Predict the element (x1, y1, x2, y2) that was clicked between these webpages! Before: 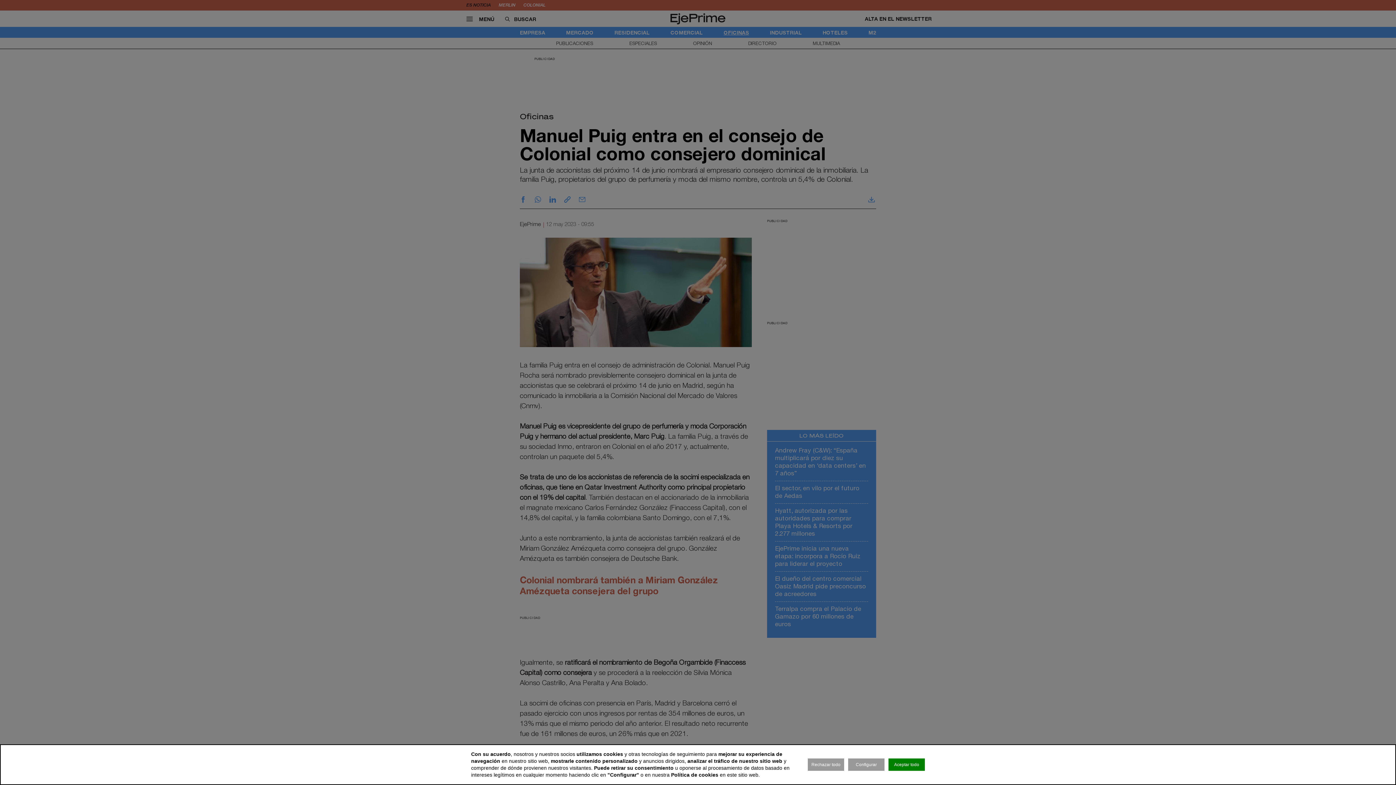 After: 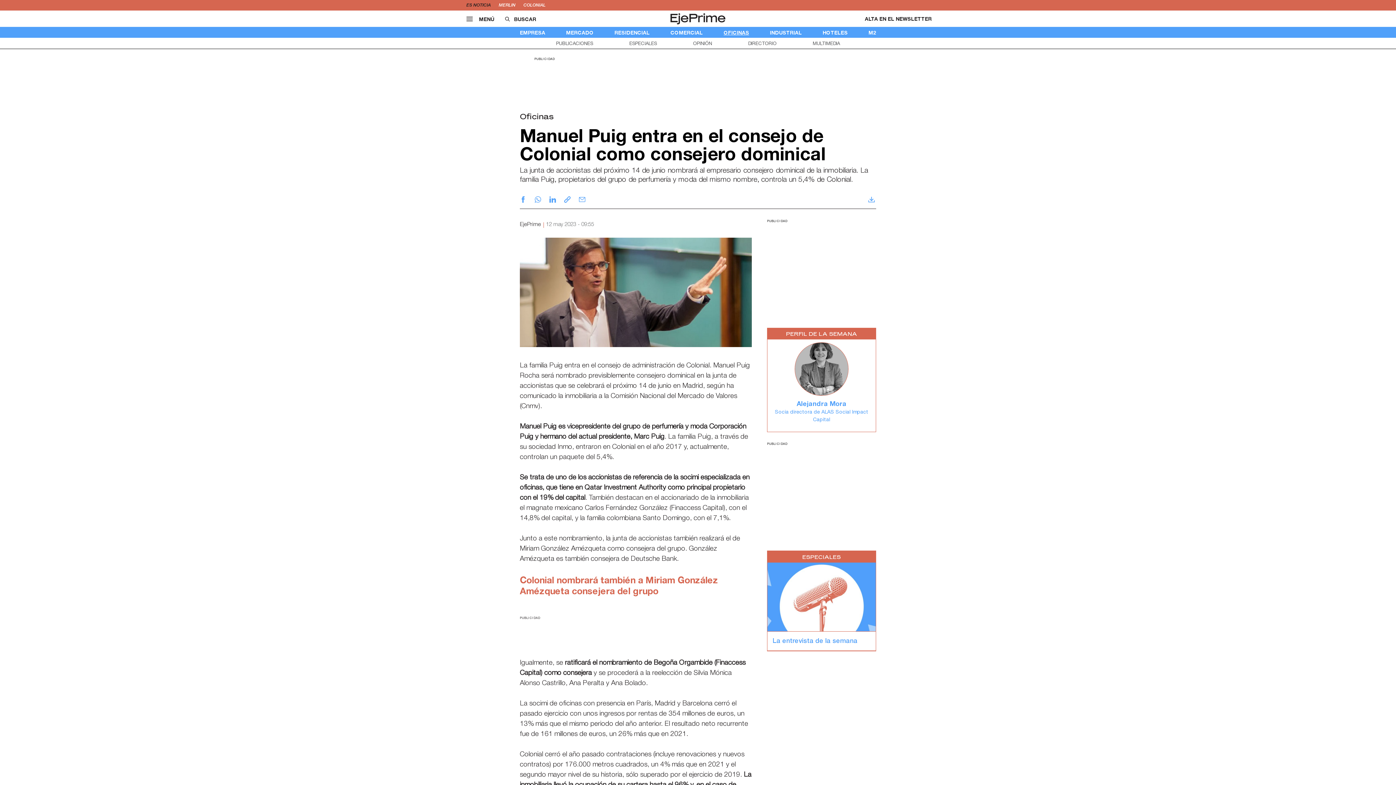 Action: label: Rechazar todo bbox: (808, 758, 844, 771)